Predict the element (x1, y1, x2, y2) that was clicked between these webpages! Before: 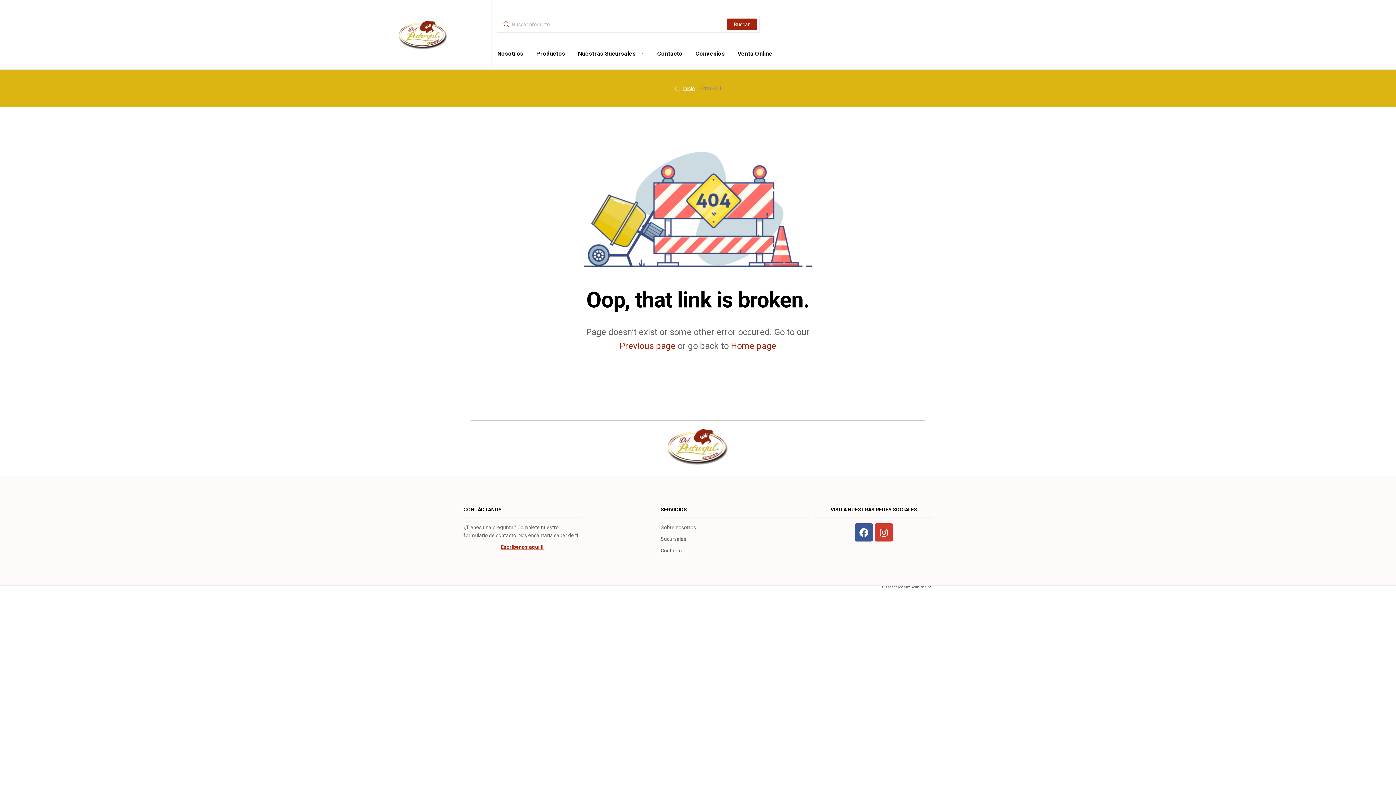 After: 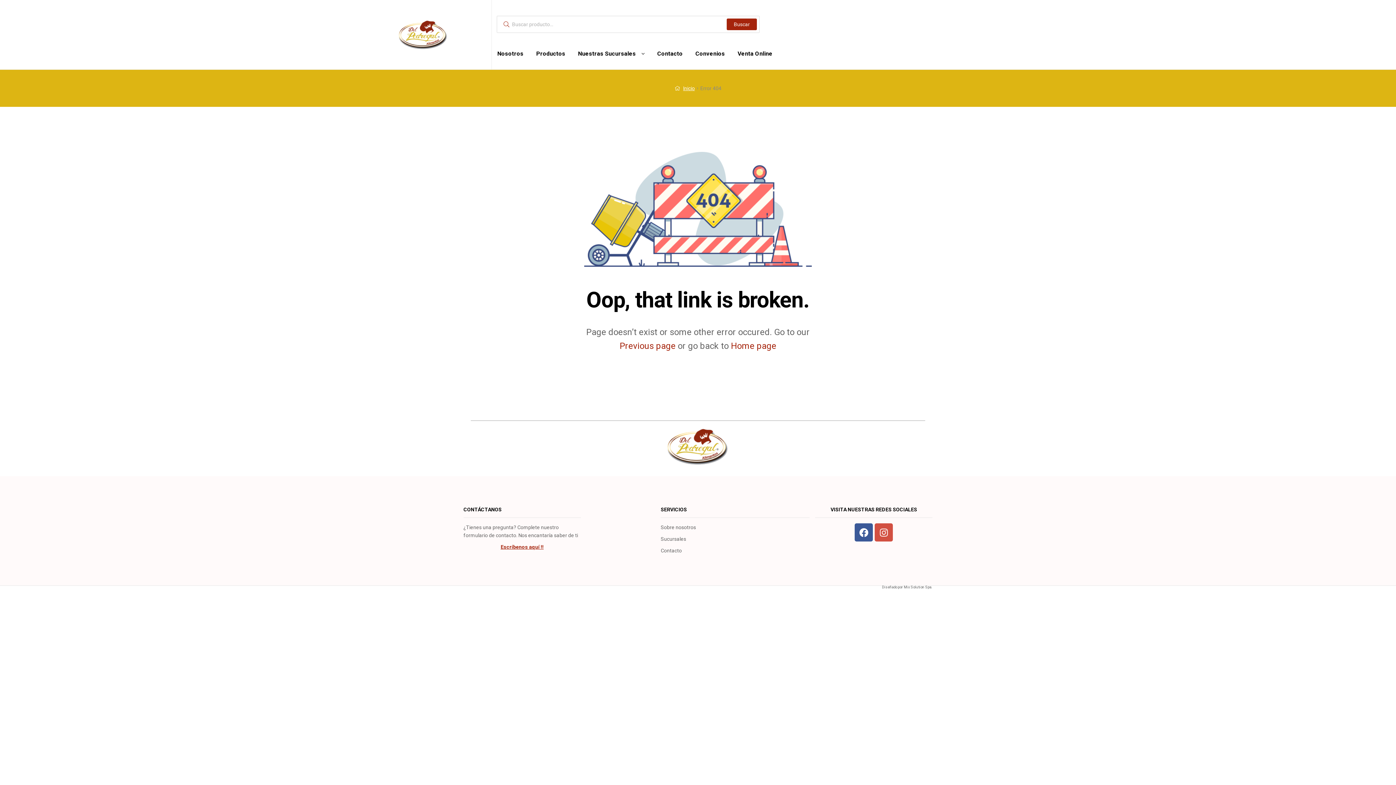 Action: label: Instagram bbox: (874, 523, 893, 541)